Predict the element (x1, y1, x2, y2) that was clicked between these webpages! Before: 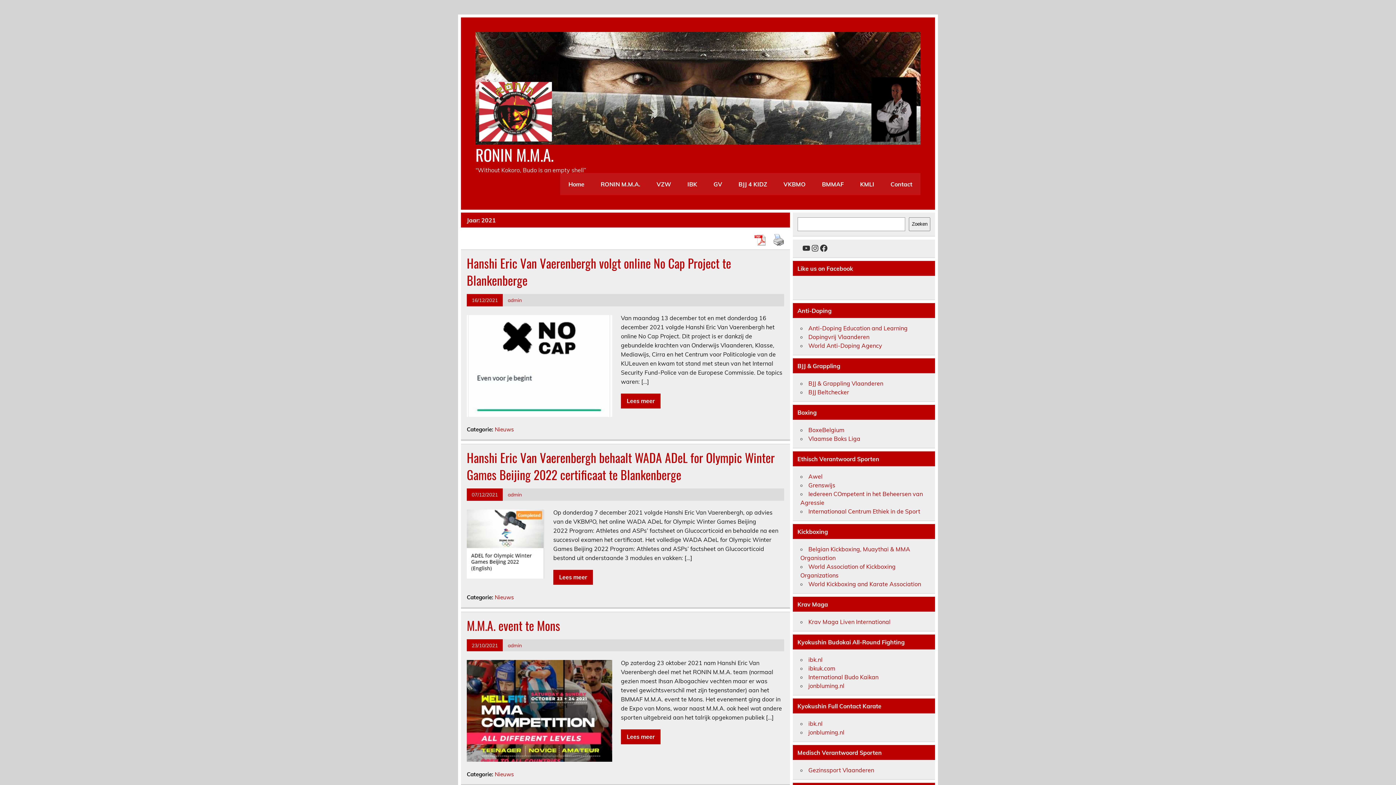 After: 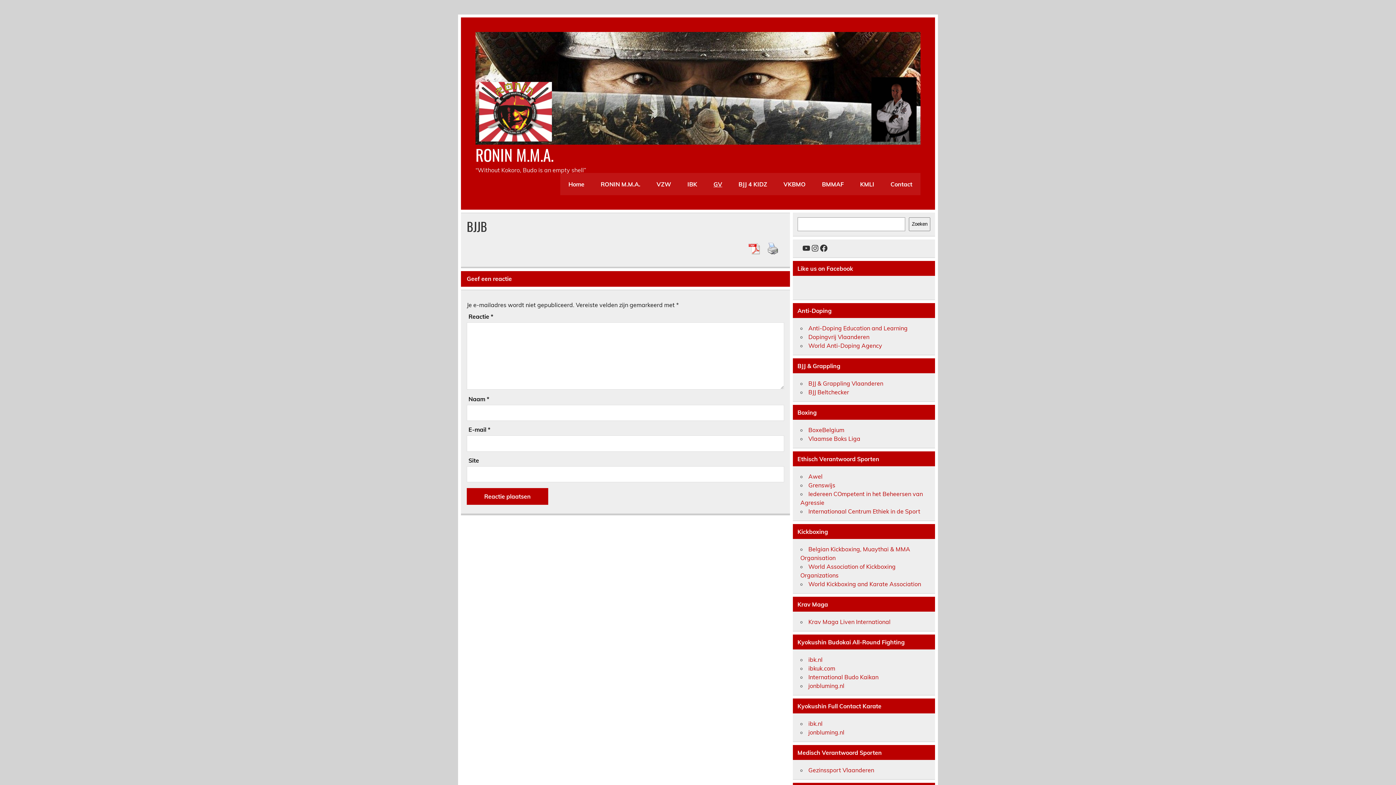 Action: bbox: (705, 173, 730, 195) label: GV